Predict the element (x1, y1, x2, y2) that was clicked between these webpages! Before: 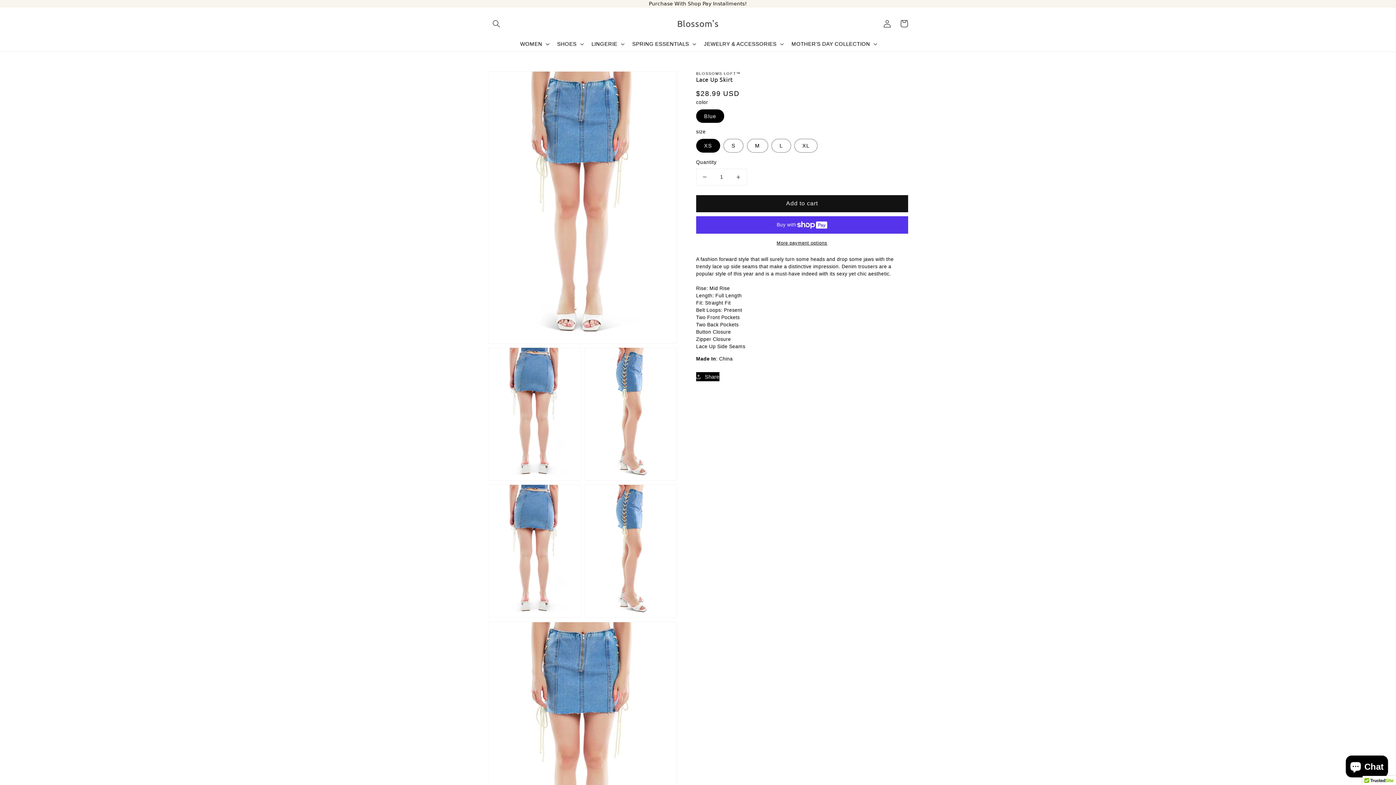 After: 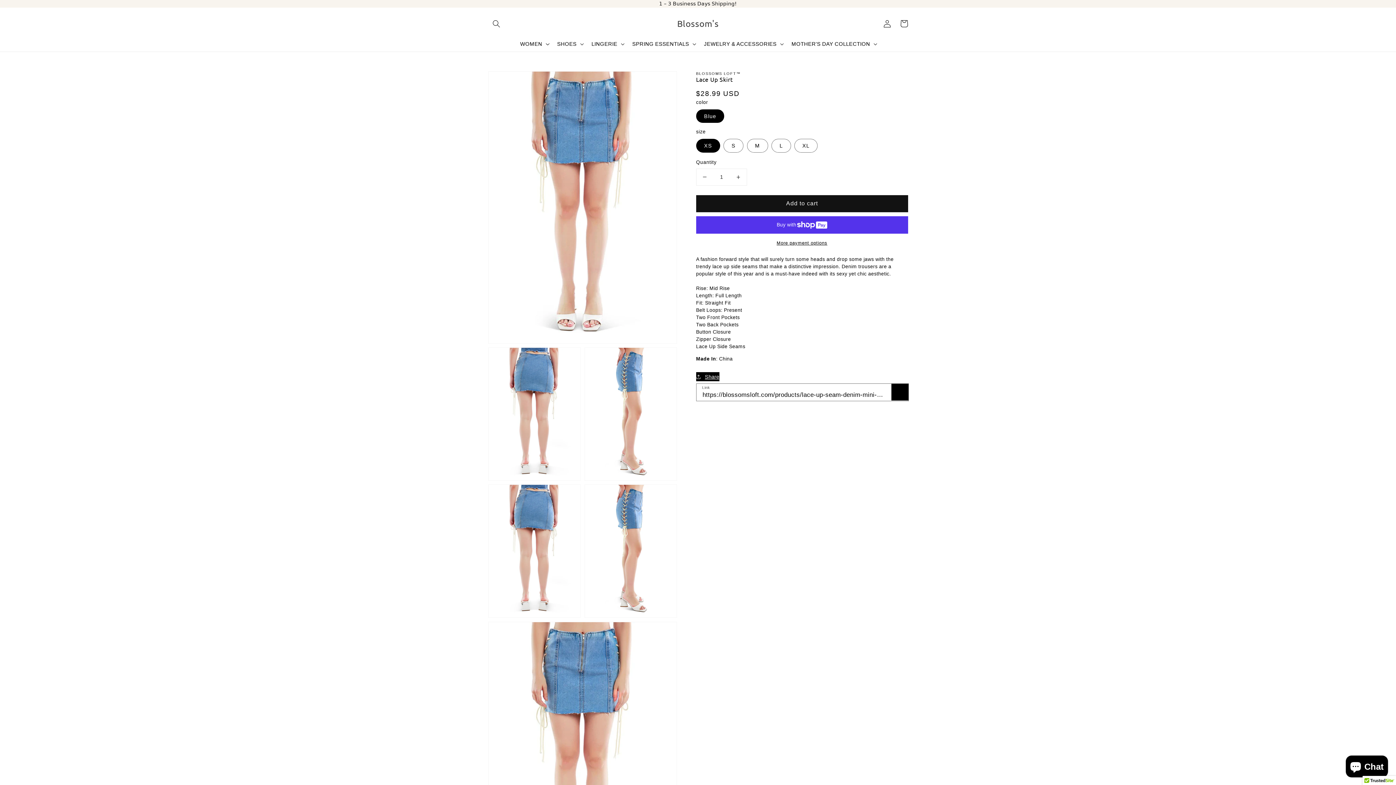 Action: bbox: (696, 372, 719, 381) label: Share